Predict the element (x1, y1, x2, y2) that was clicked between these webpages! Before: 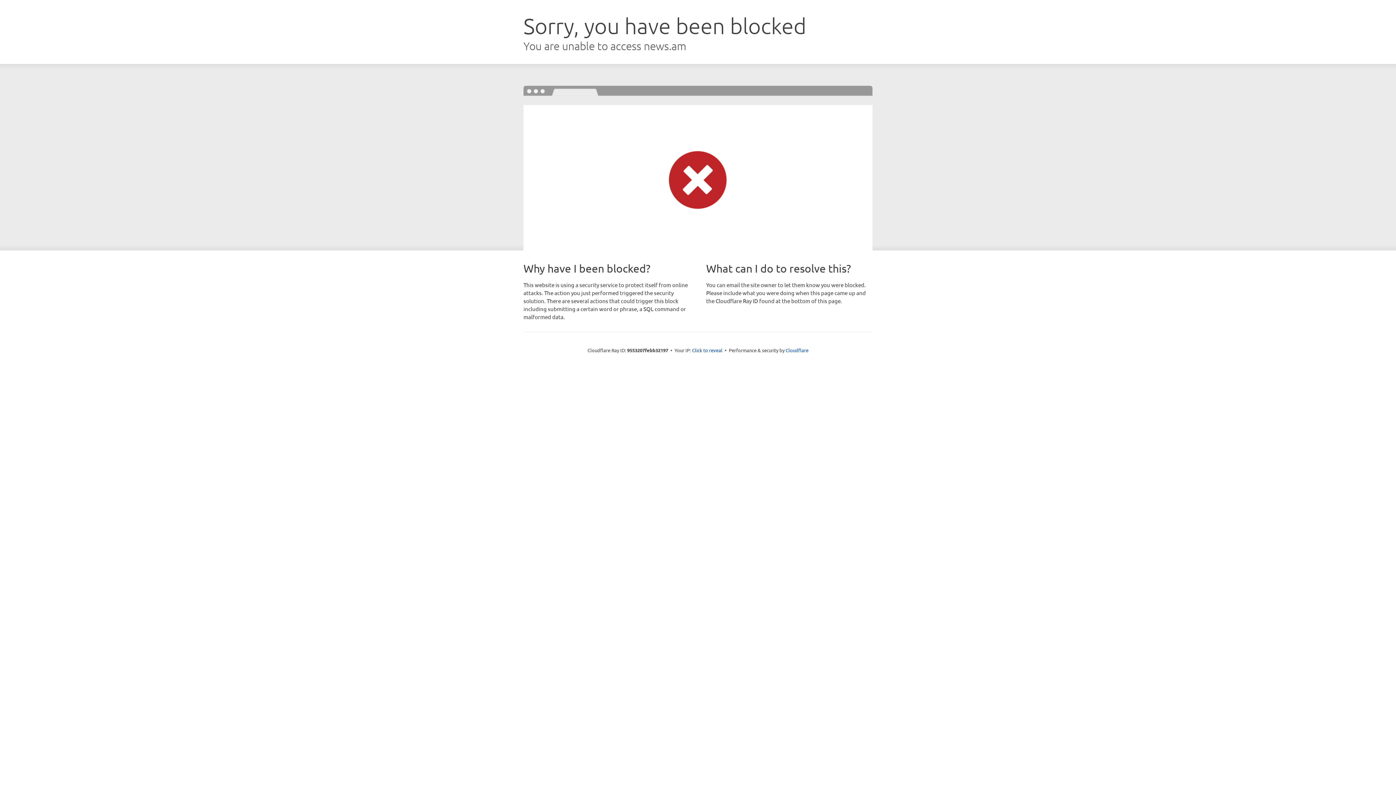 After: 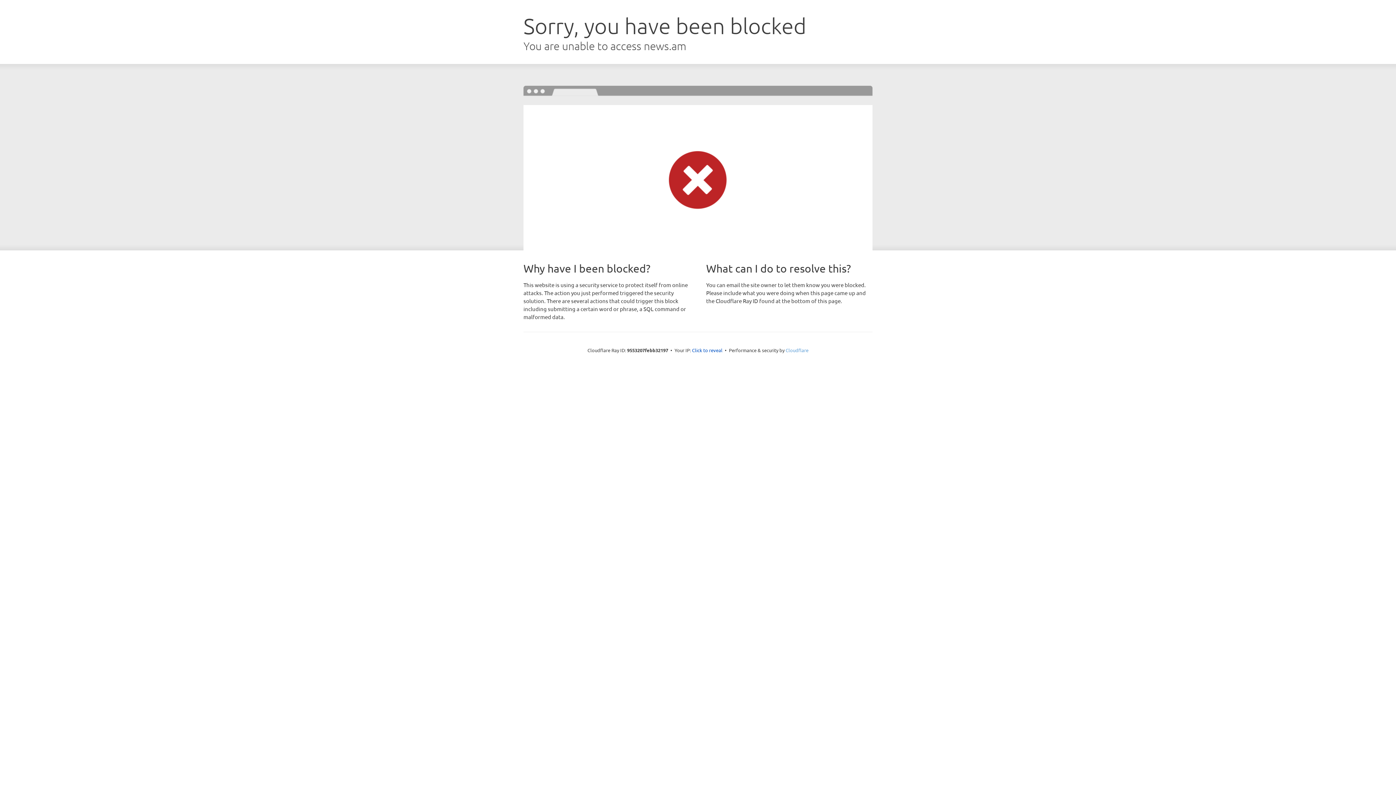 Action: label: Cloudflare bbox: (785, 347, 808, 353)